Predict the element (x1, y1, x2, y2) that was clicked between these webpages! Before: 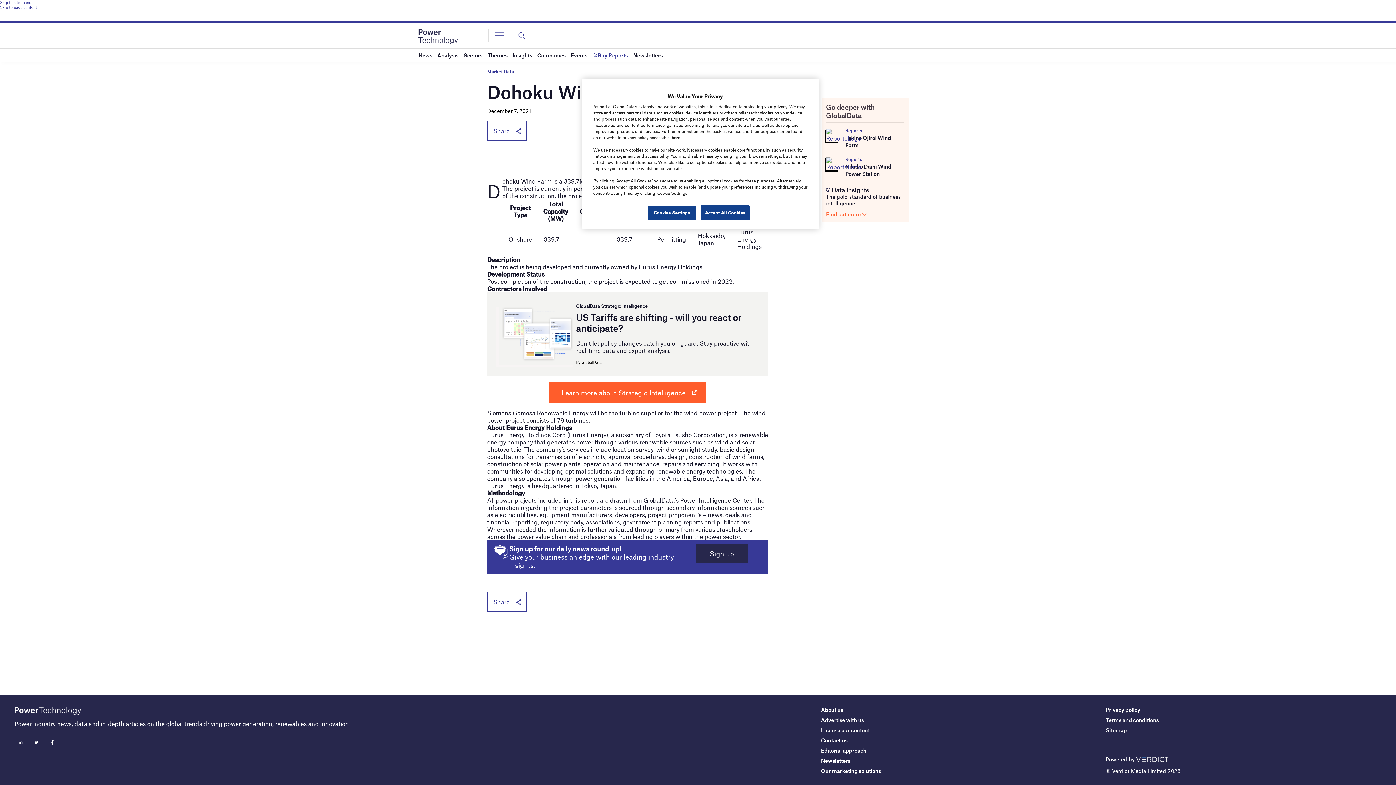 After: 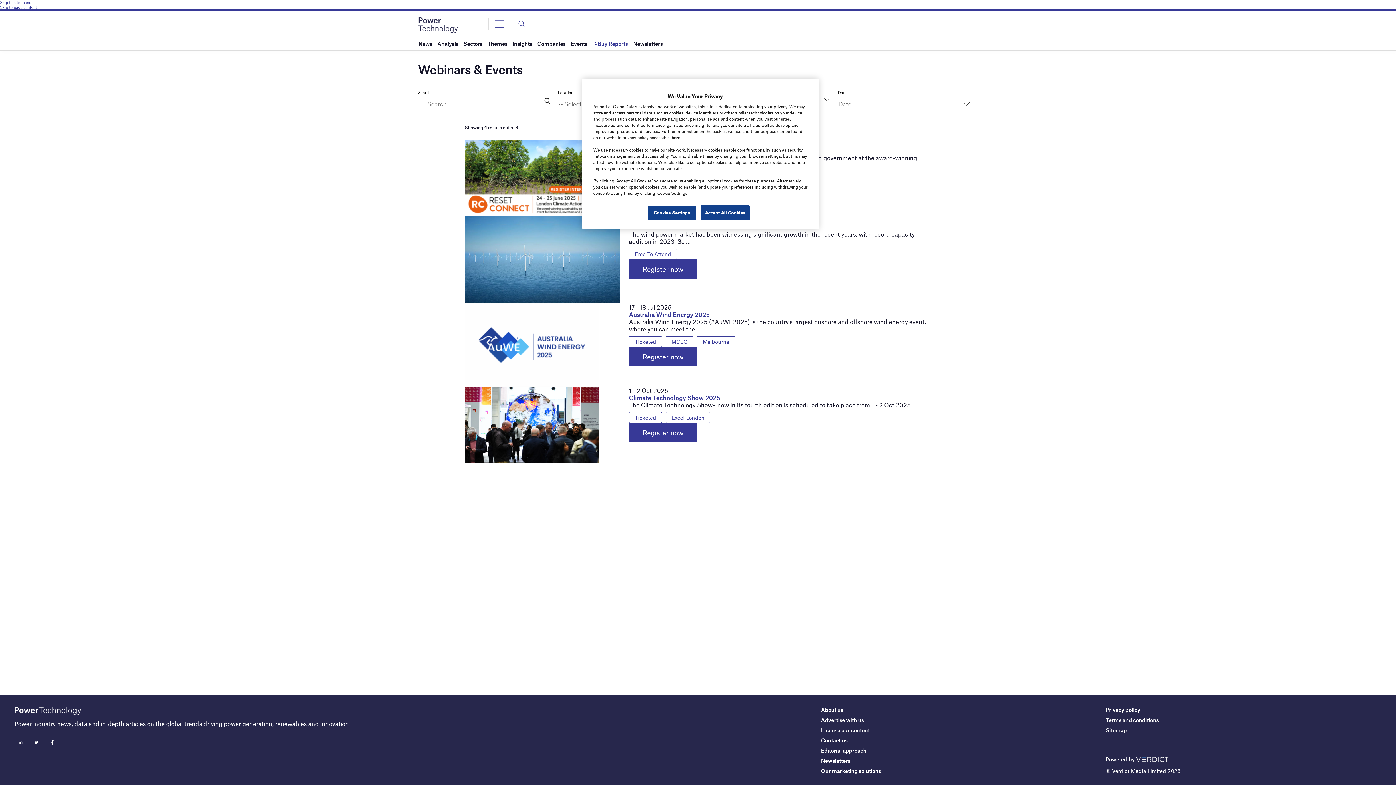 Action: label: Events bbox: (570, 48, 587, 61)